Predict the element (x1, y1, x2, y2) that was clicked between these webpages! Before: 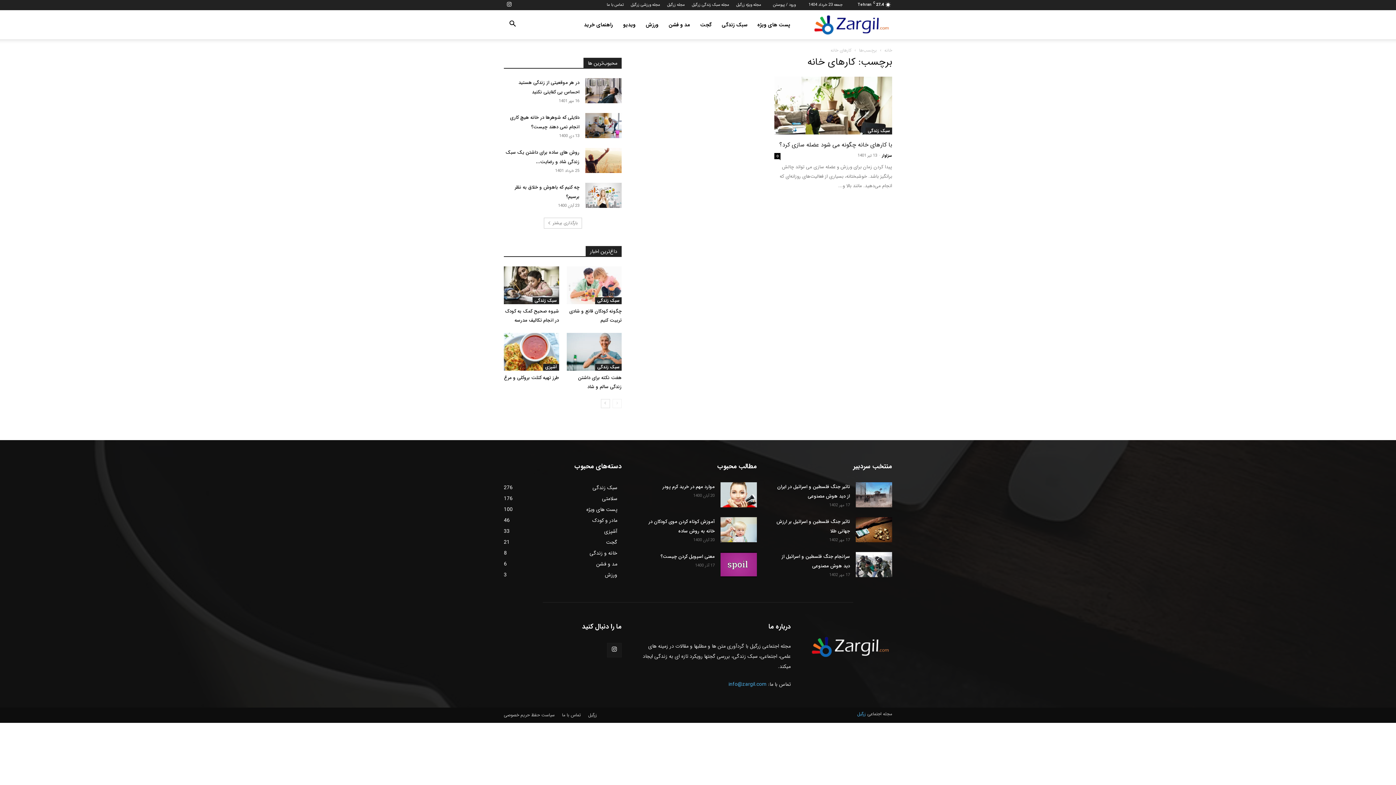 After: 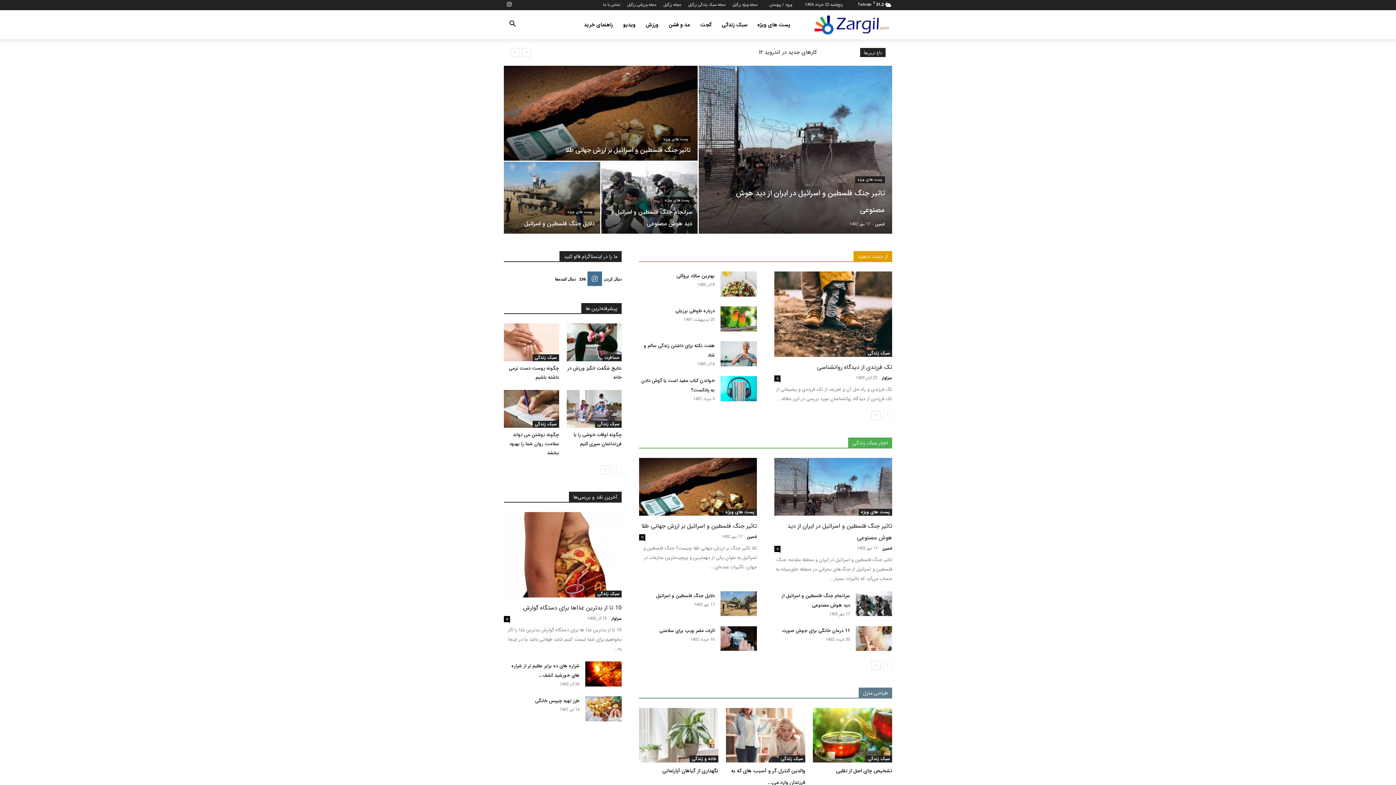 Action: bbox: (588, 710, 597, 720) label: زرگیل